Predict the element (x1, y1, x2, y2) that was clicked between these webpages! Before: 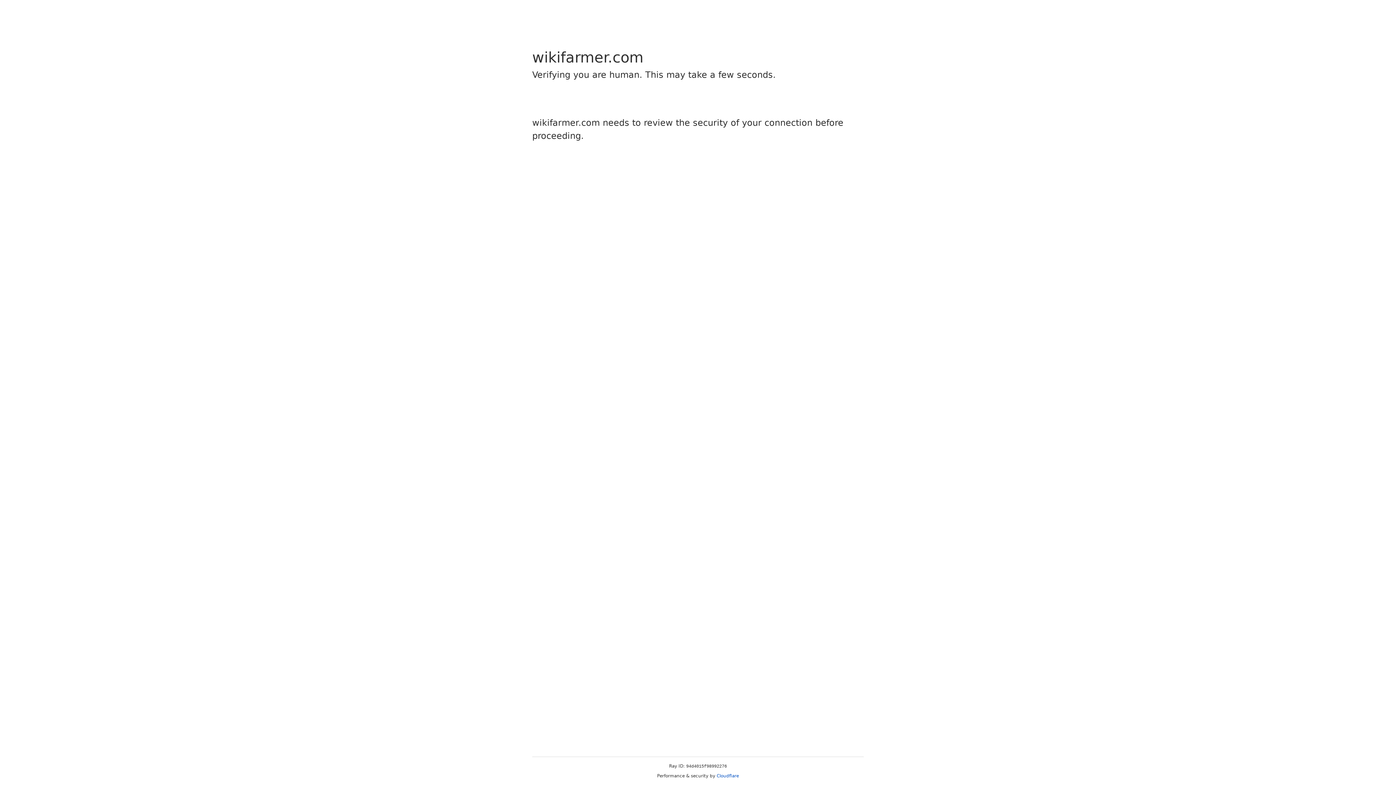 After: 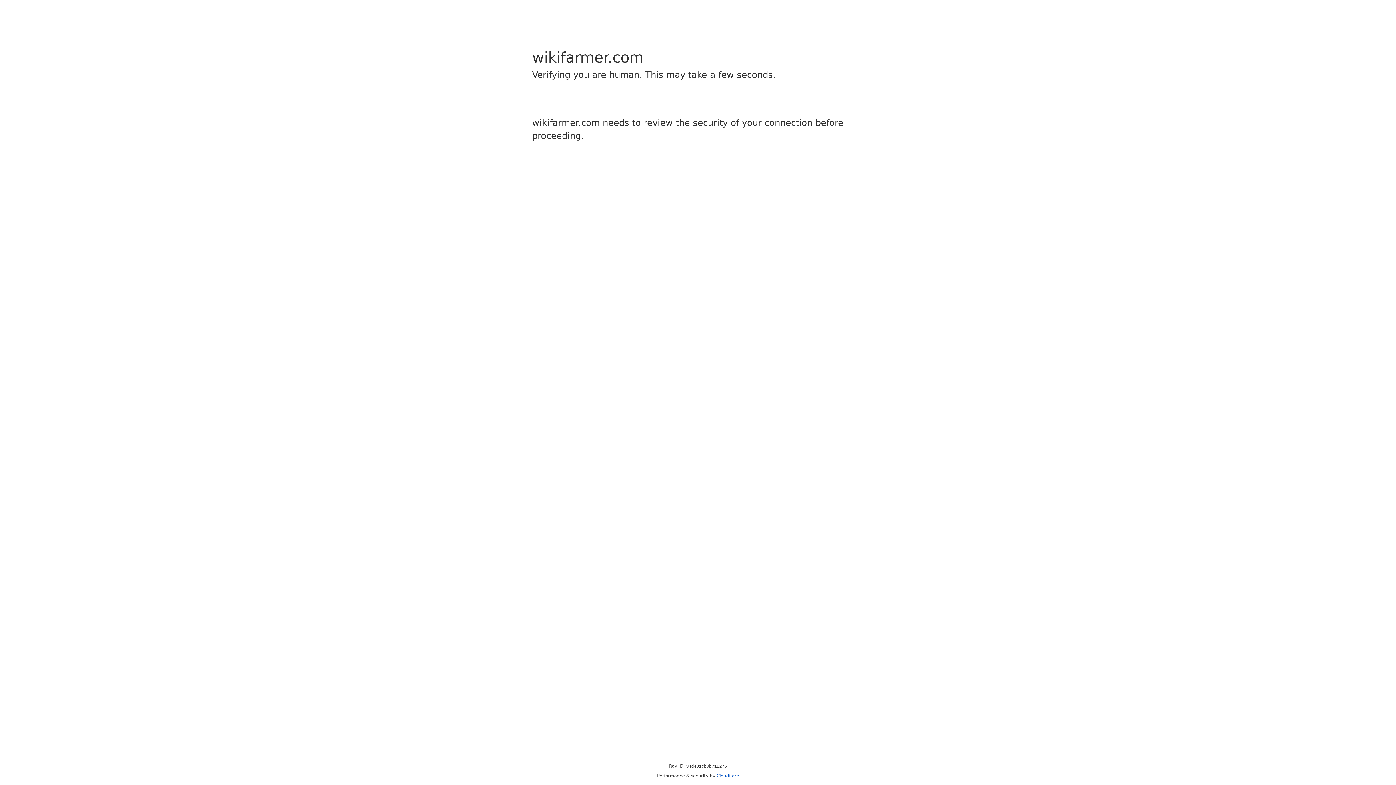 Action: bbox: (716, 773, 739, 778) label: Cloudflare